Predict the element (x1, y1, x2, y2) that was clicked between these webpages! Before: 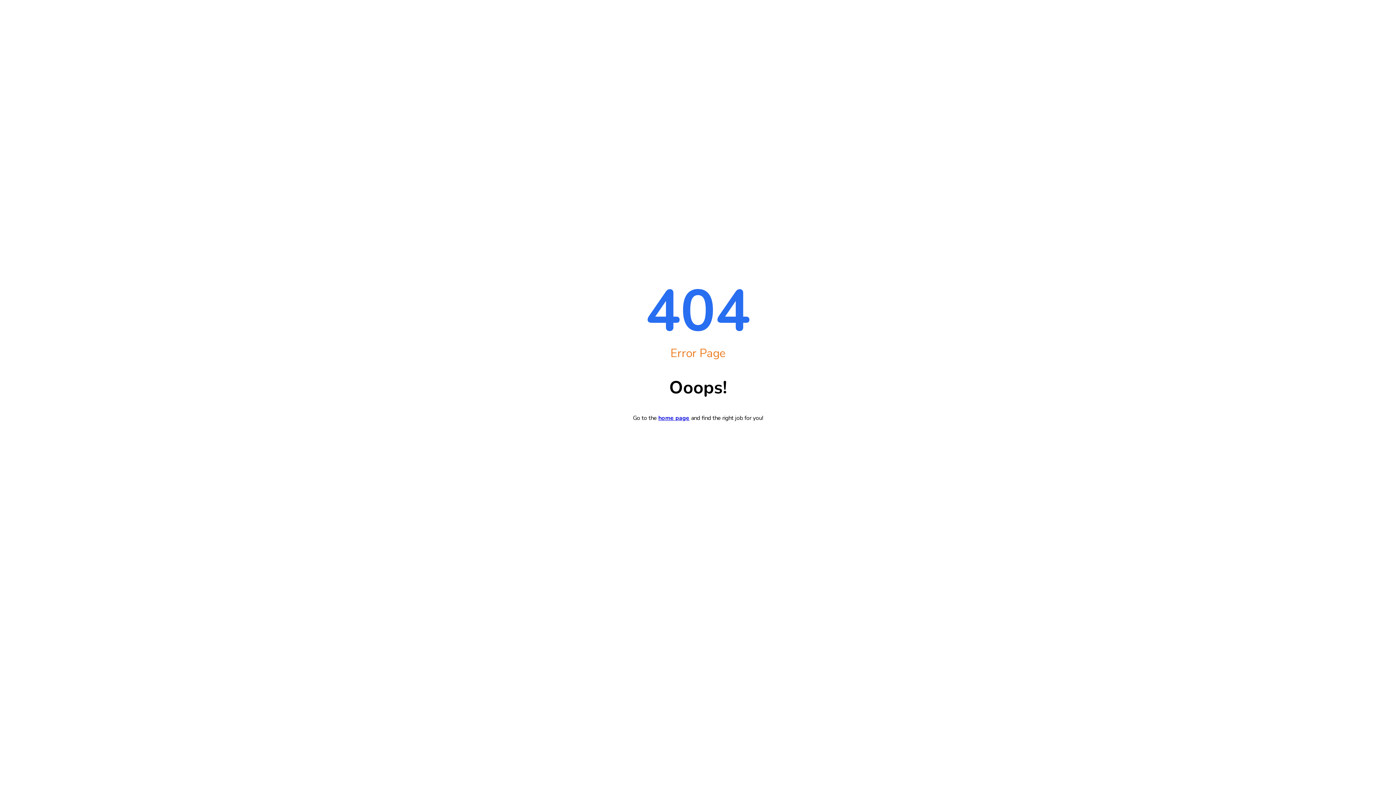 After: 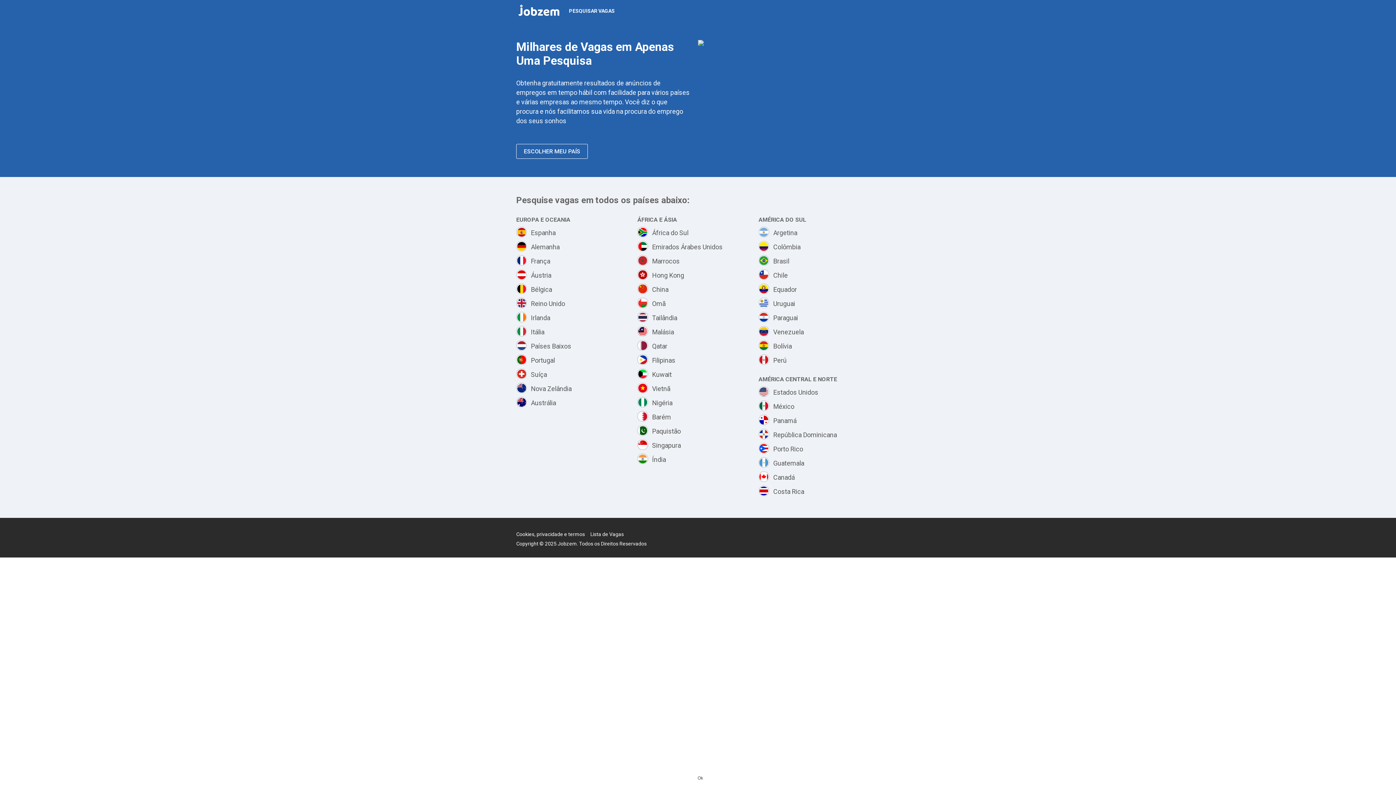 Action: bbox: (658, 414, 689, 422) label: home page